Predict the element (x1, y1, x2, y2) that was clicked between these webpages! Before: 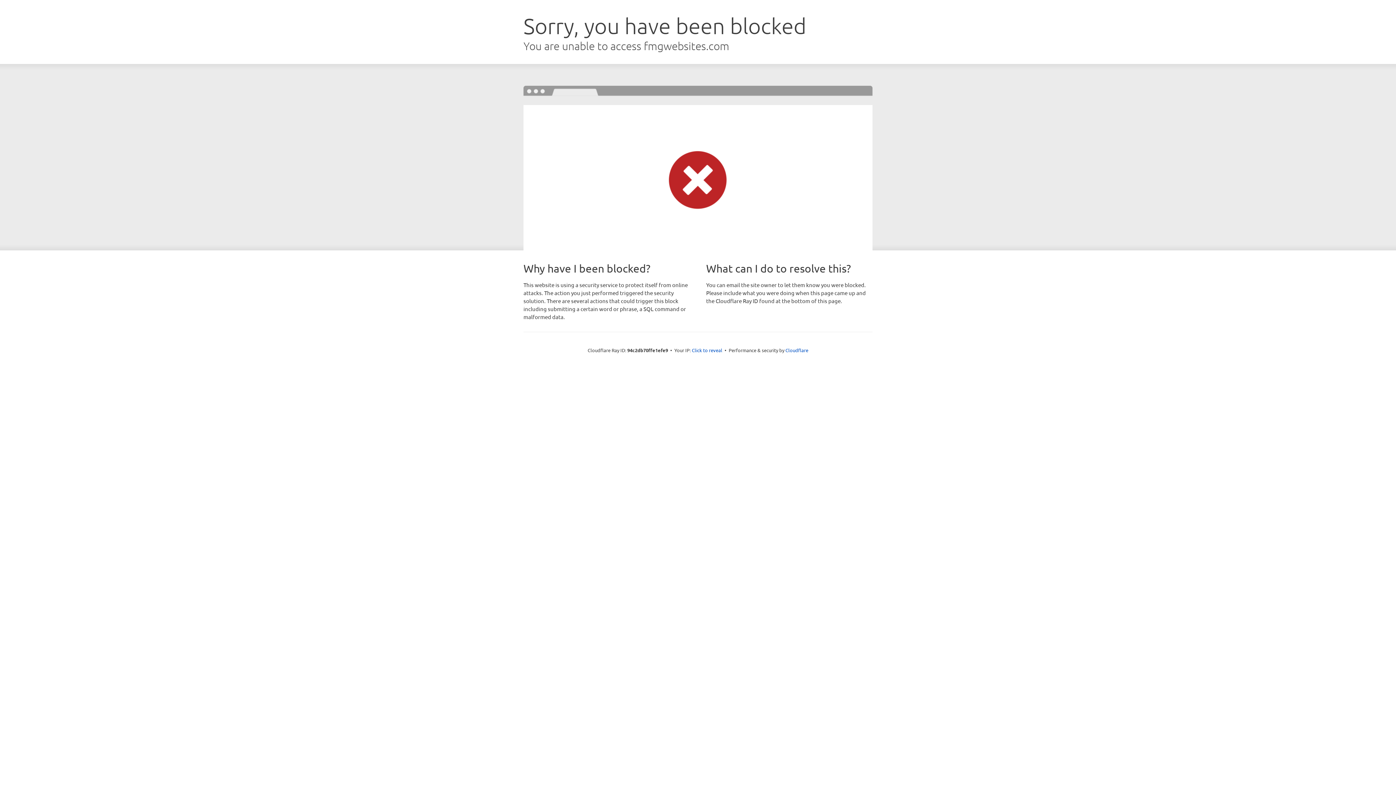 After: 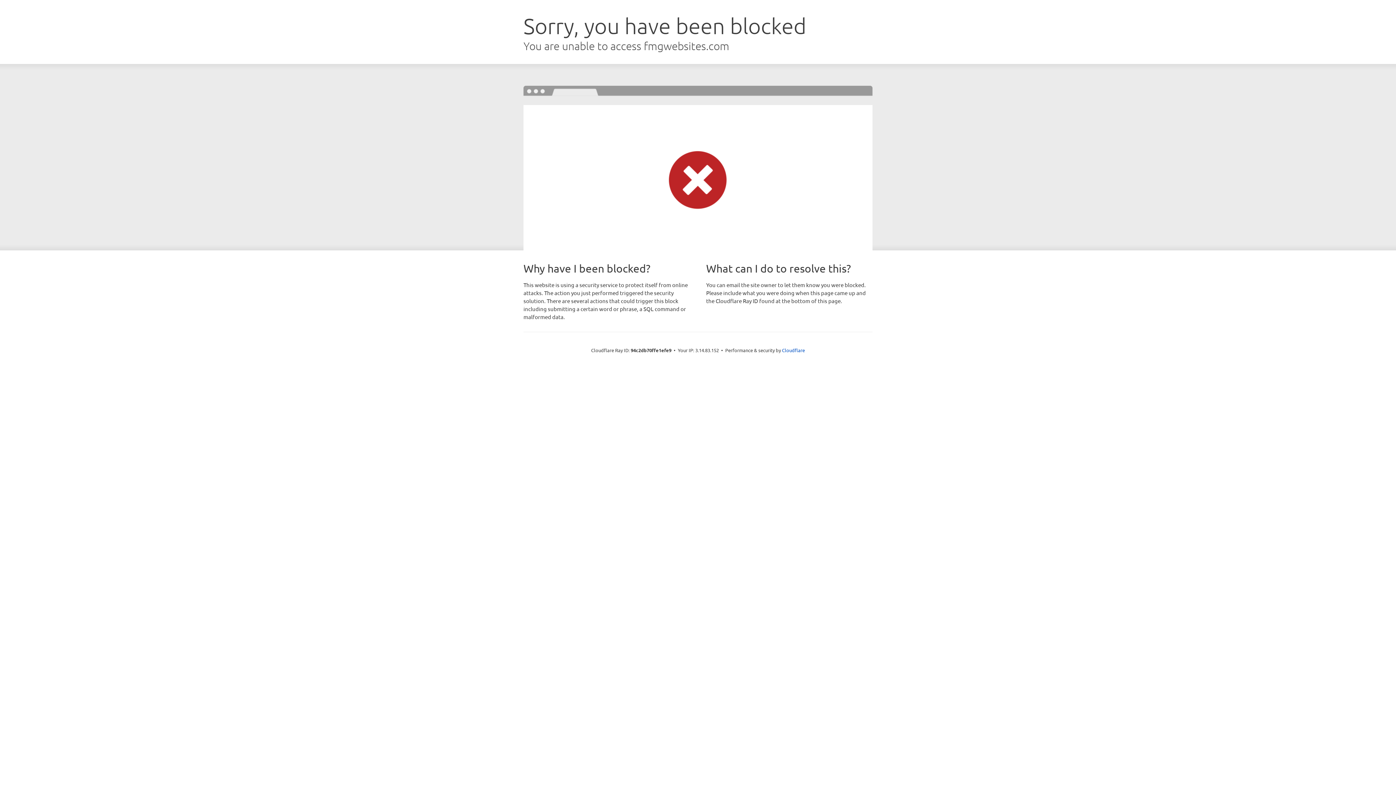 Action: label: Click to reveal bbox: (692, 346, 722, 353)